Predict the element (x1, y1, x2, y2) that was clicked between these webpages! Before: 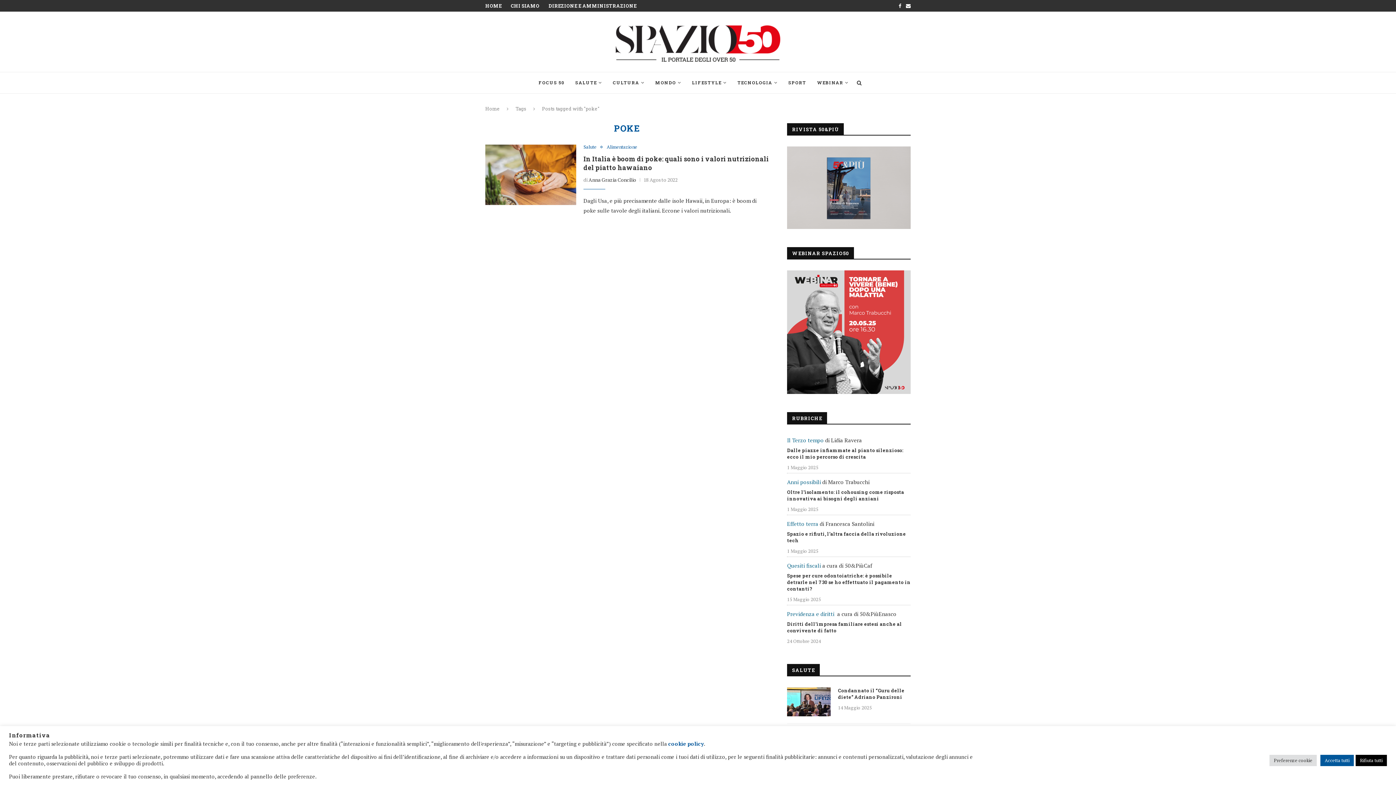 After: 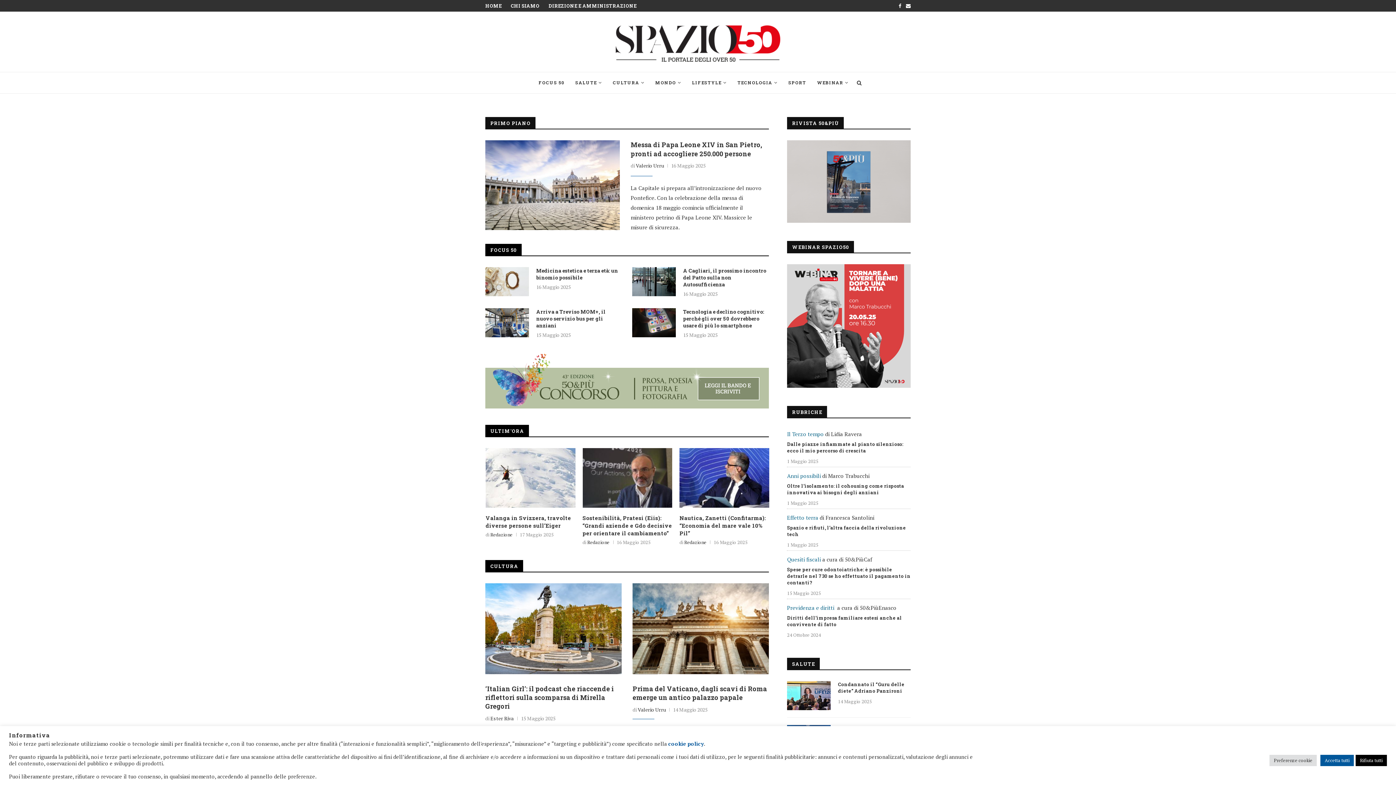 Action: bbox: (610, 18, 785, 68)